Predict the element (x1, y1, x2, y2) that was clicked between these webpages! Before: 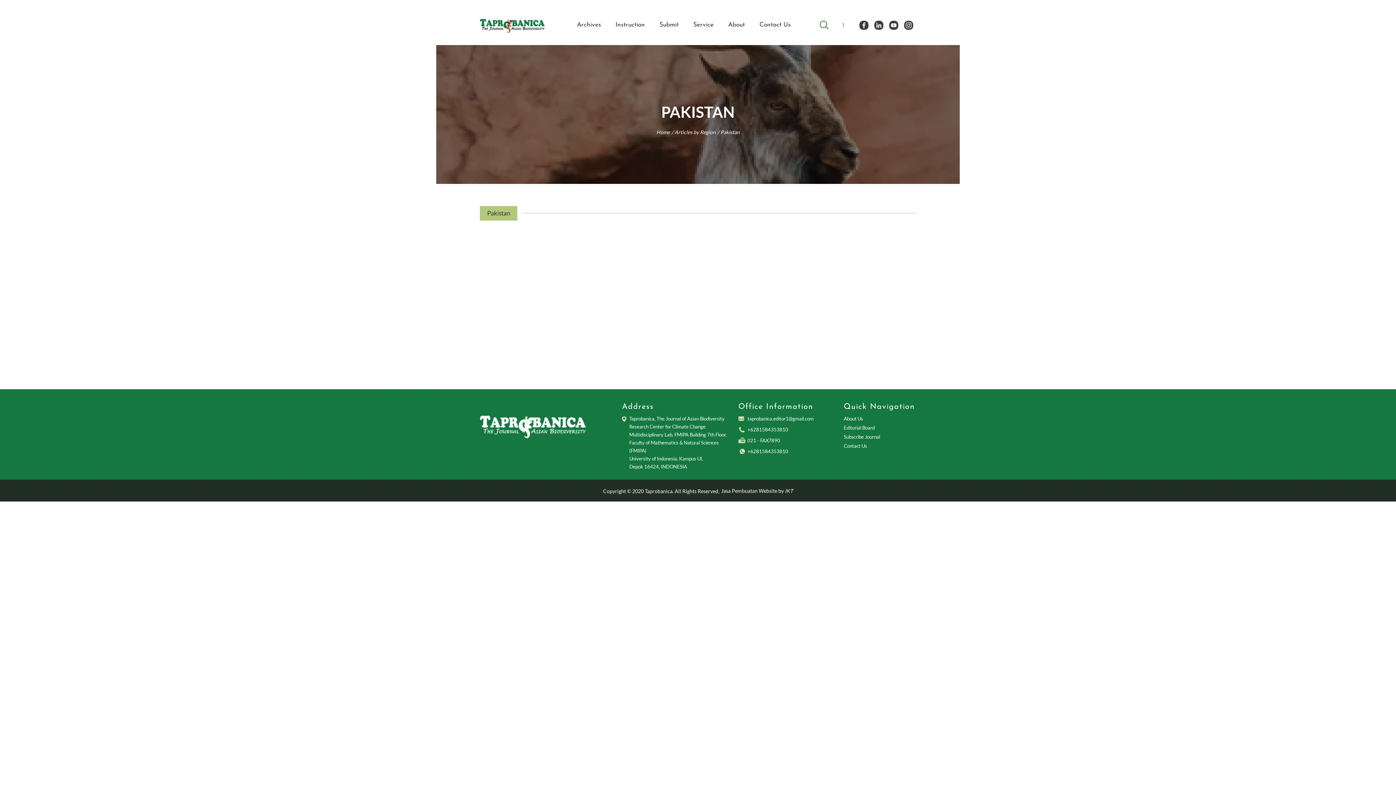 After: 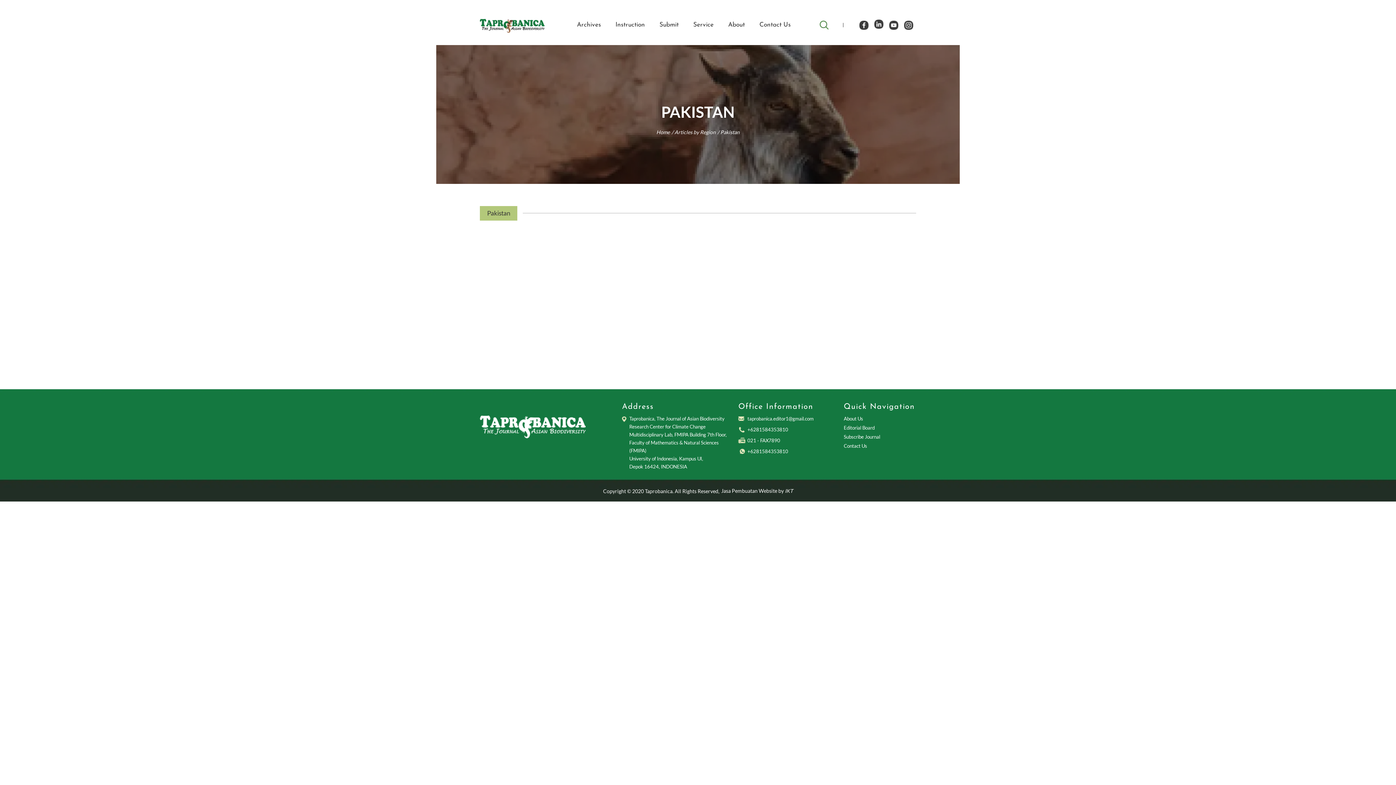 Action: bbox: (874, 20, 883, 29)